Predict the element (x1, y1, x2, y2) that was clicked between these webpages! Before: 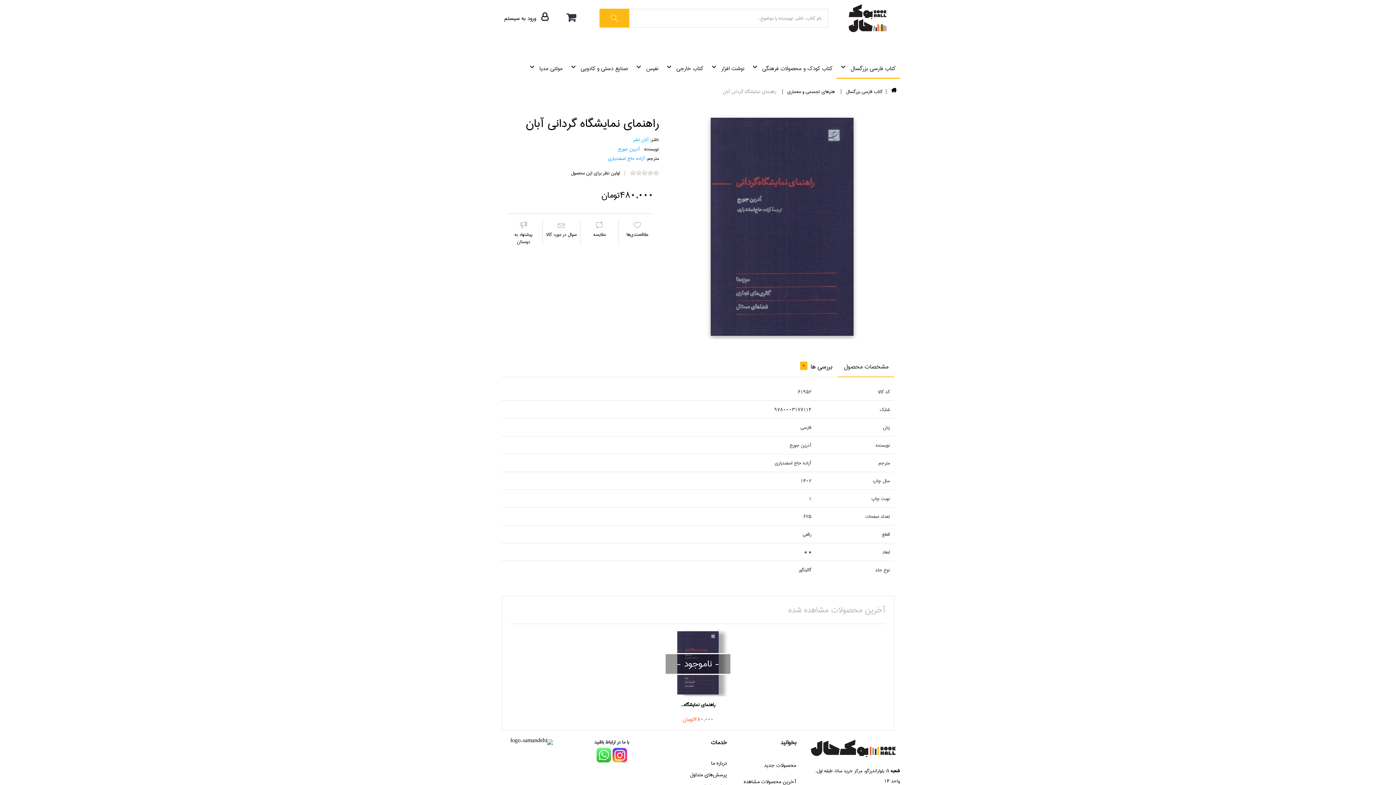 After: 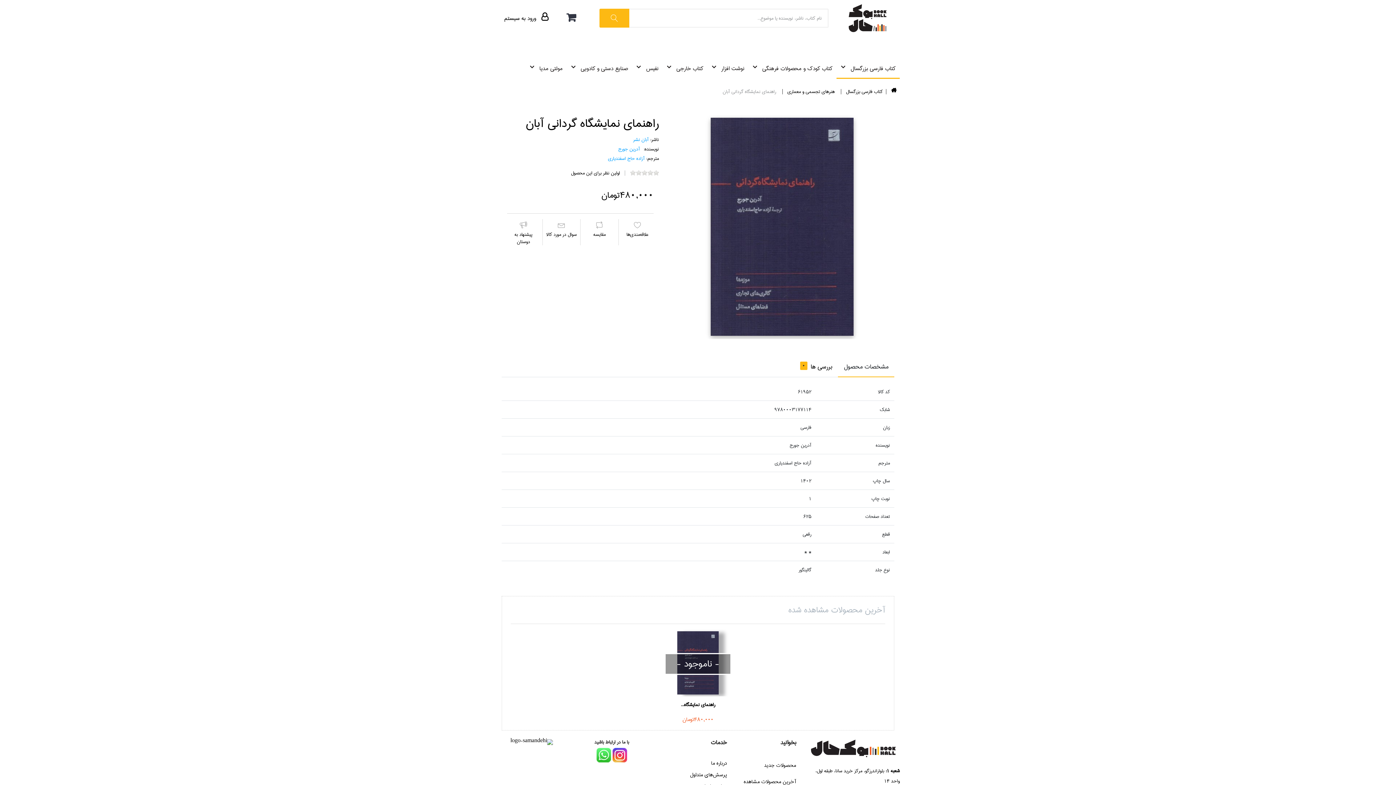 Action: bbox: (664, 701, 731, 708) label: راهنماي نمايشگاه...